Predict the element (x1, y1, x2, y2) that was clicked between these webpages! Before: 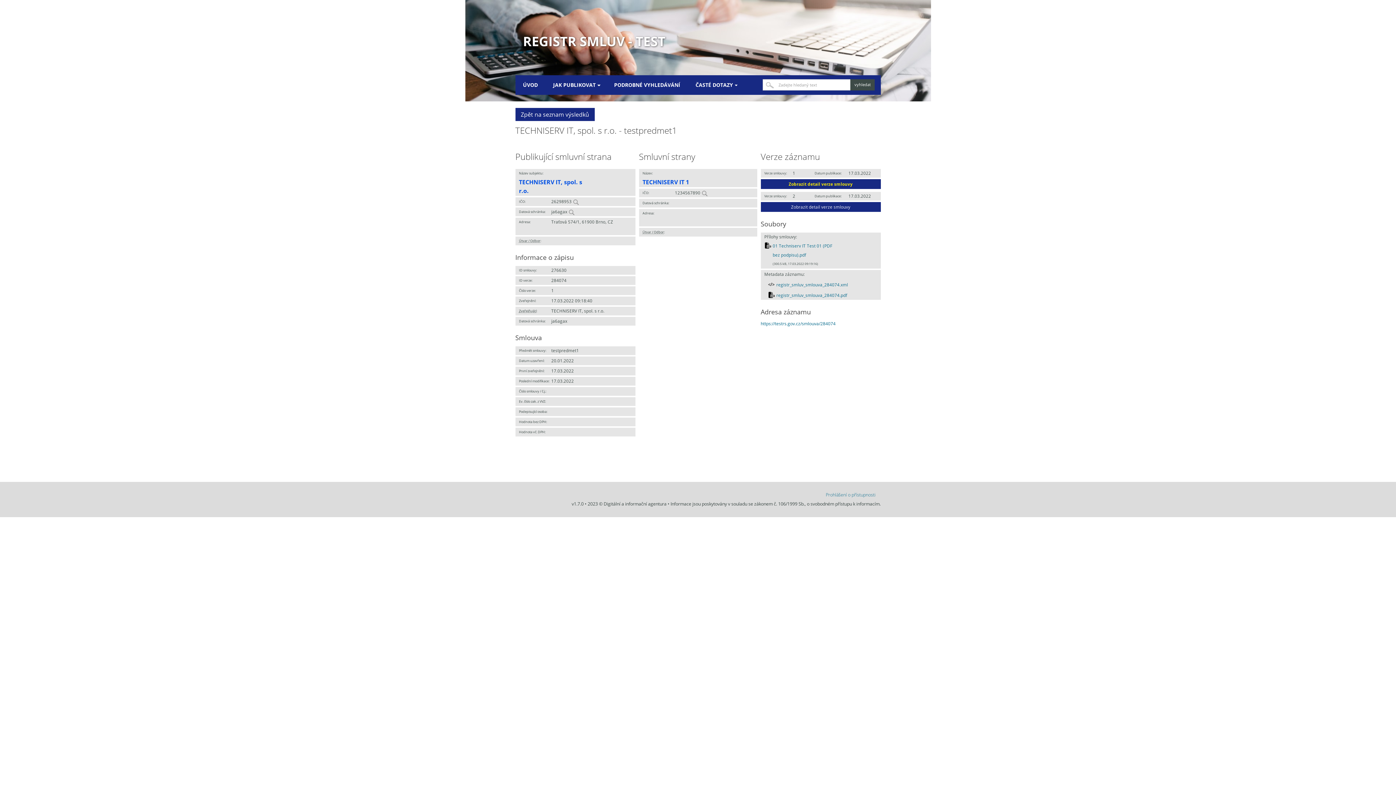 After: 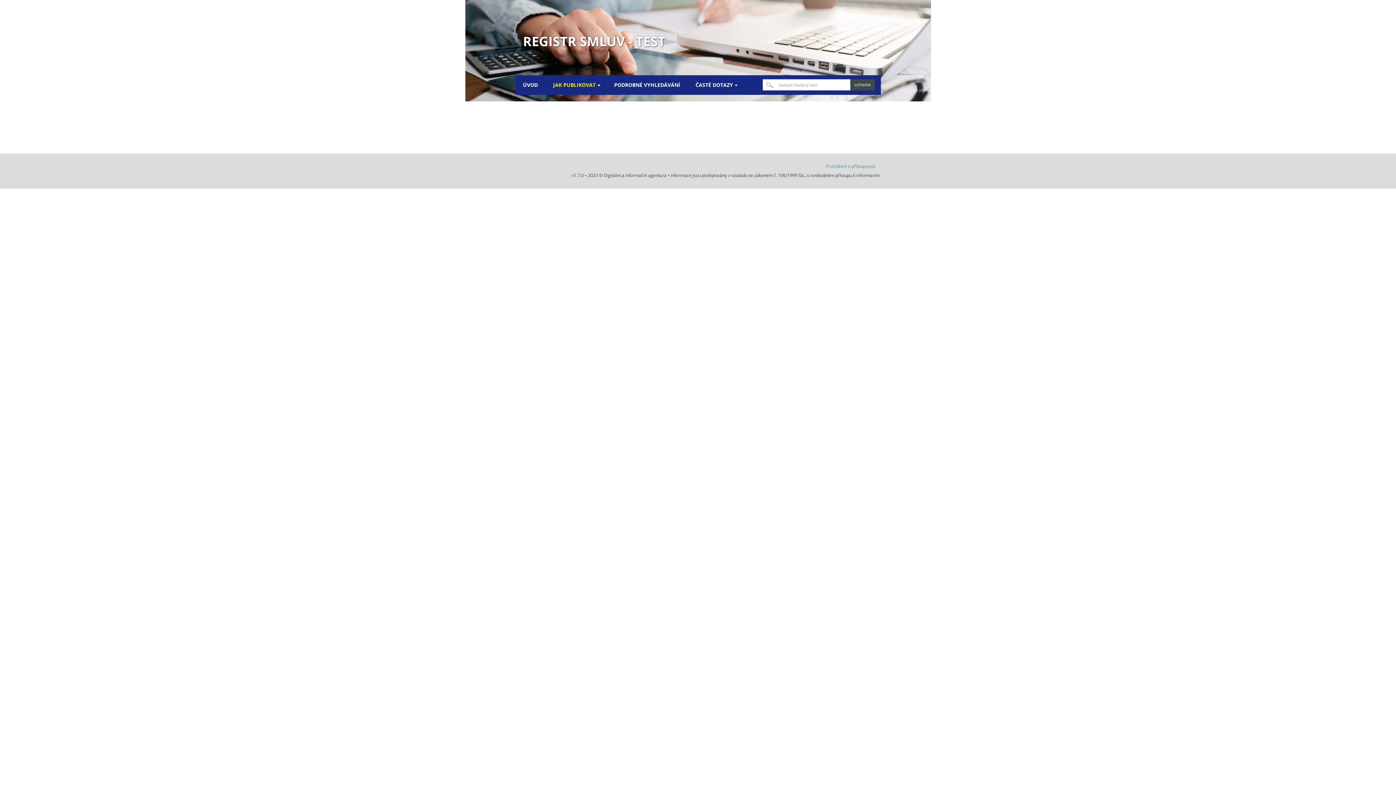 Action: bbox: (553, 74, 599, 94) label: JAK PUBLIKOVAT